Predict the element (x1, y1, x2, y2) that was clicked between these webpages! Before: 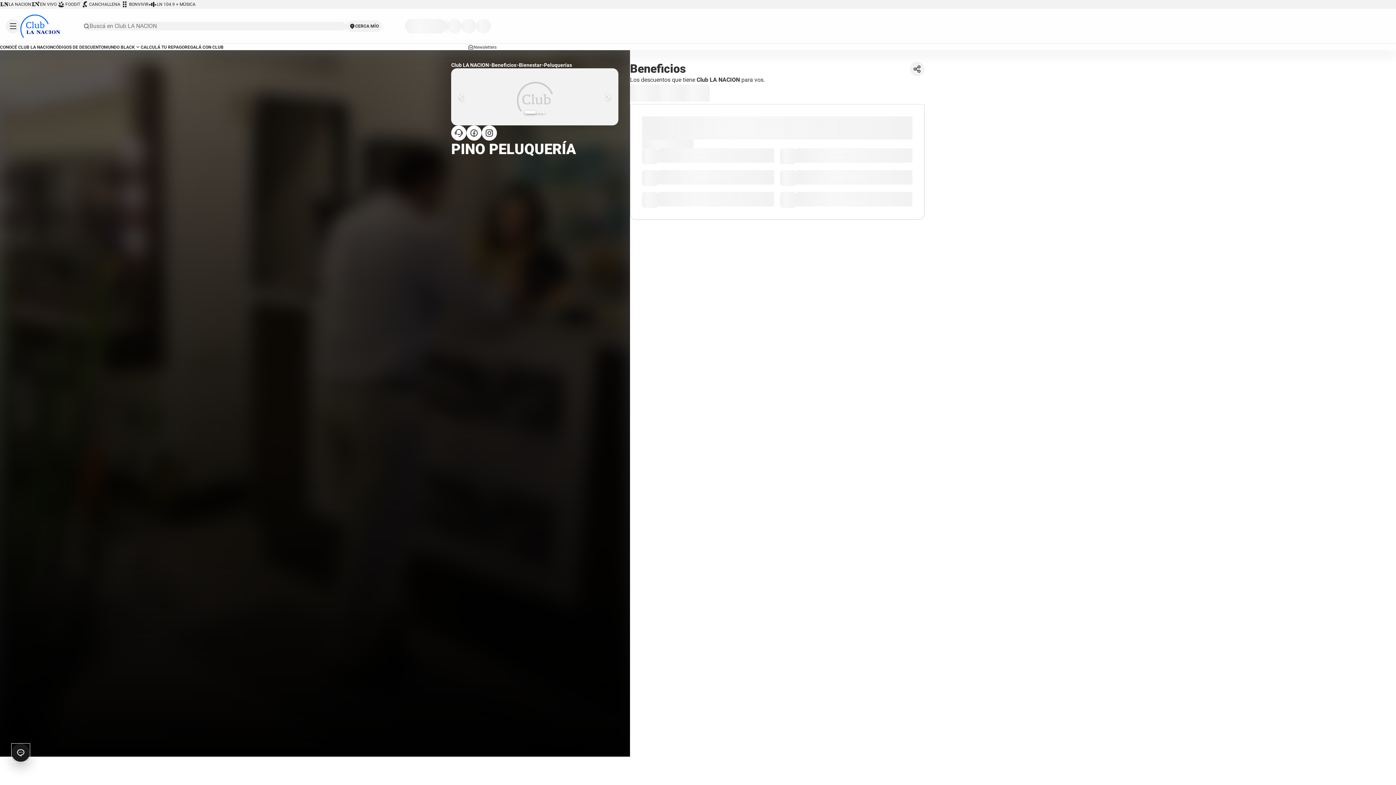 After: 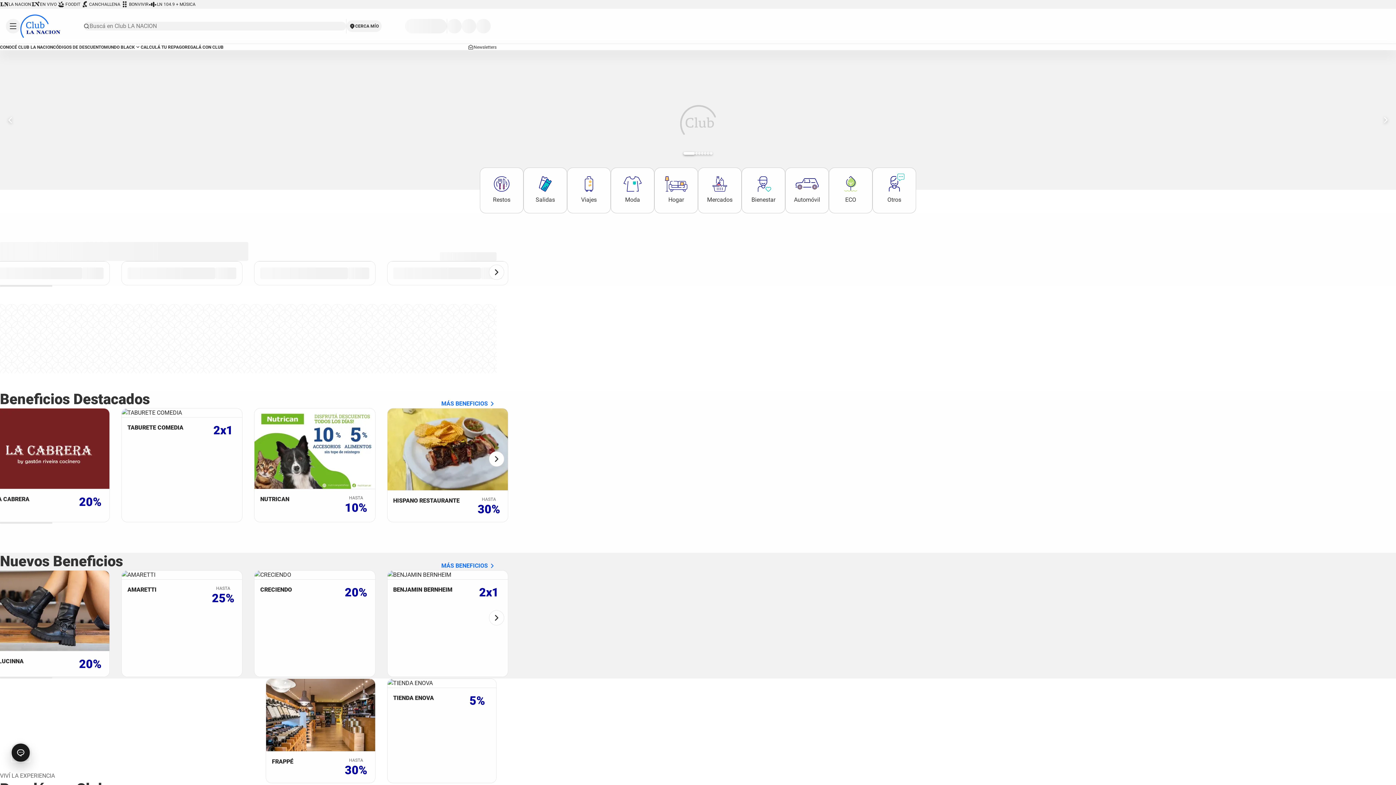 Action: bbox: (451, 61, 489, 68) label: Club LA NACION